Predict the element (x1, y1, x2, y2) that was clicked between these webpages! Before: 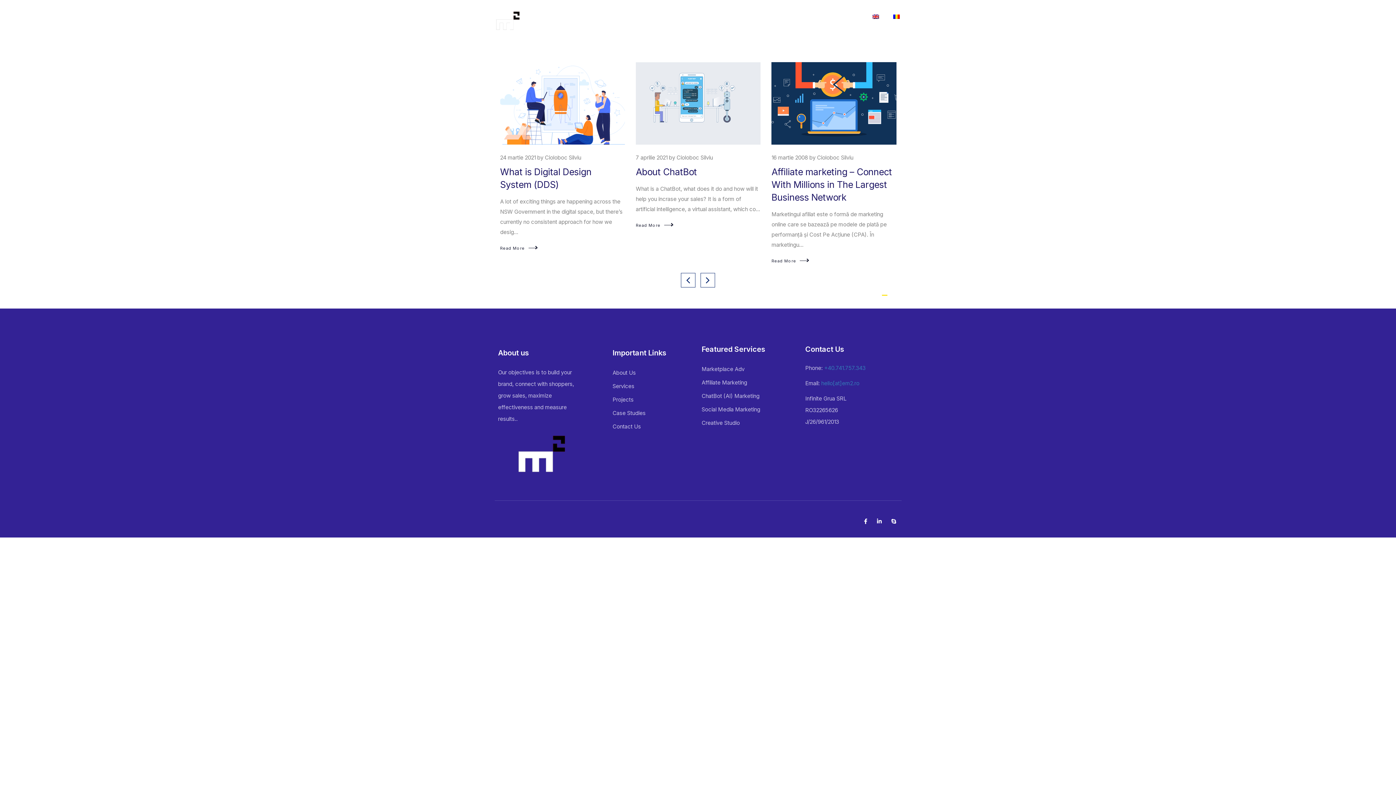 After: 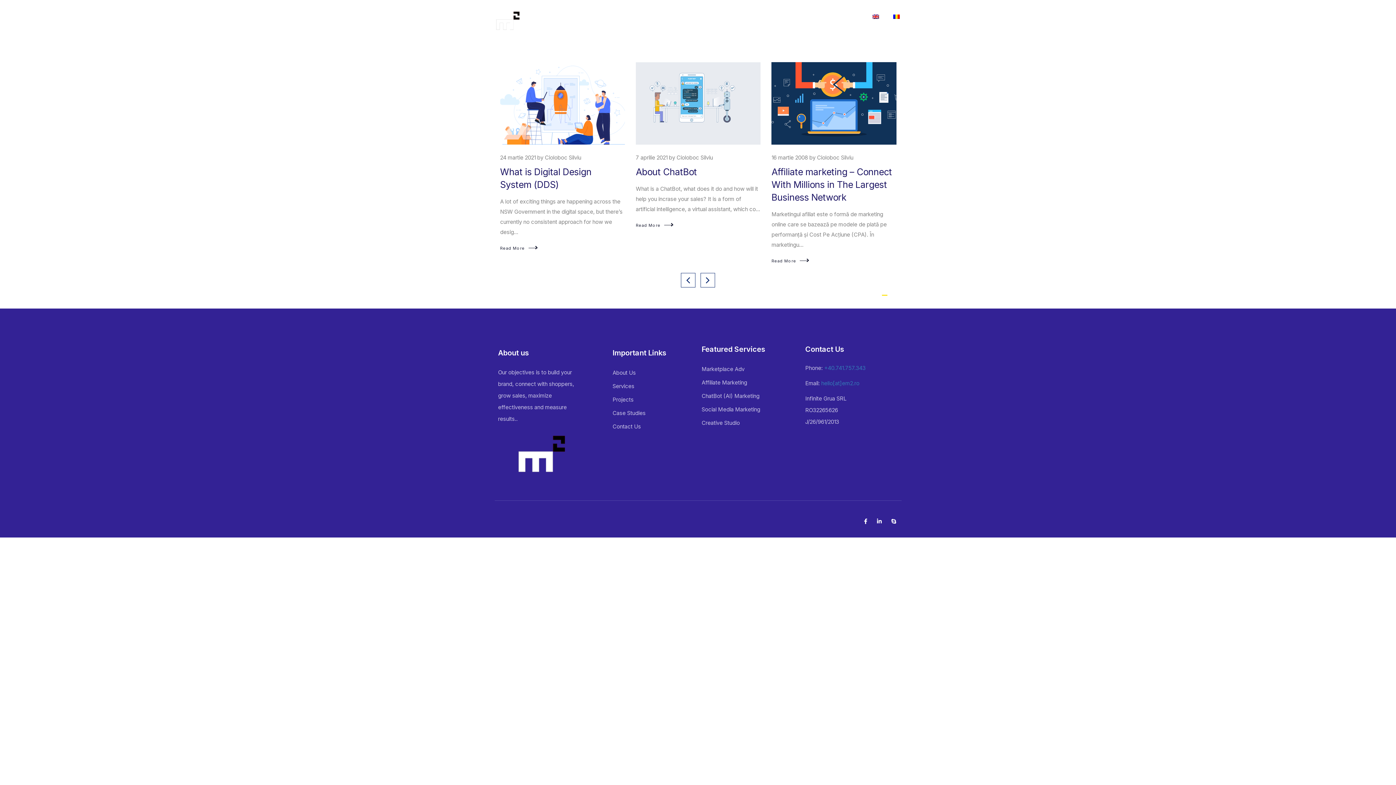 Action: label: Projects bbox: (612, 396, 633, 403)